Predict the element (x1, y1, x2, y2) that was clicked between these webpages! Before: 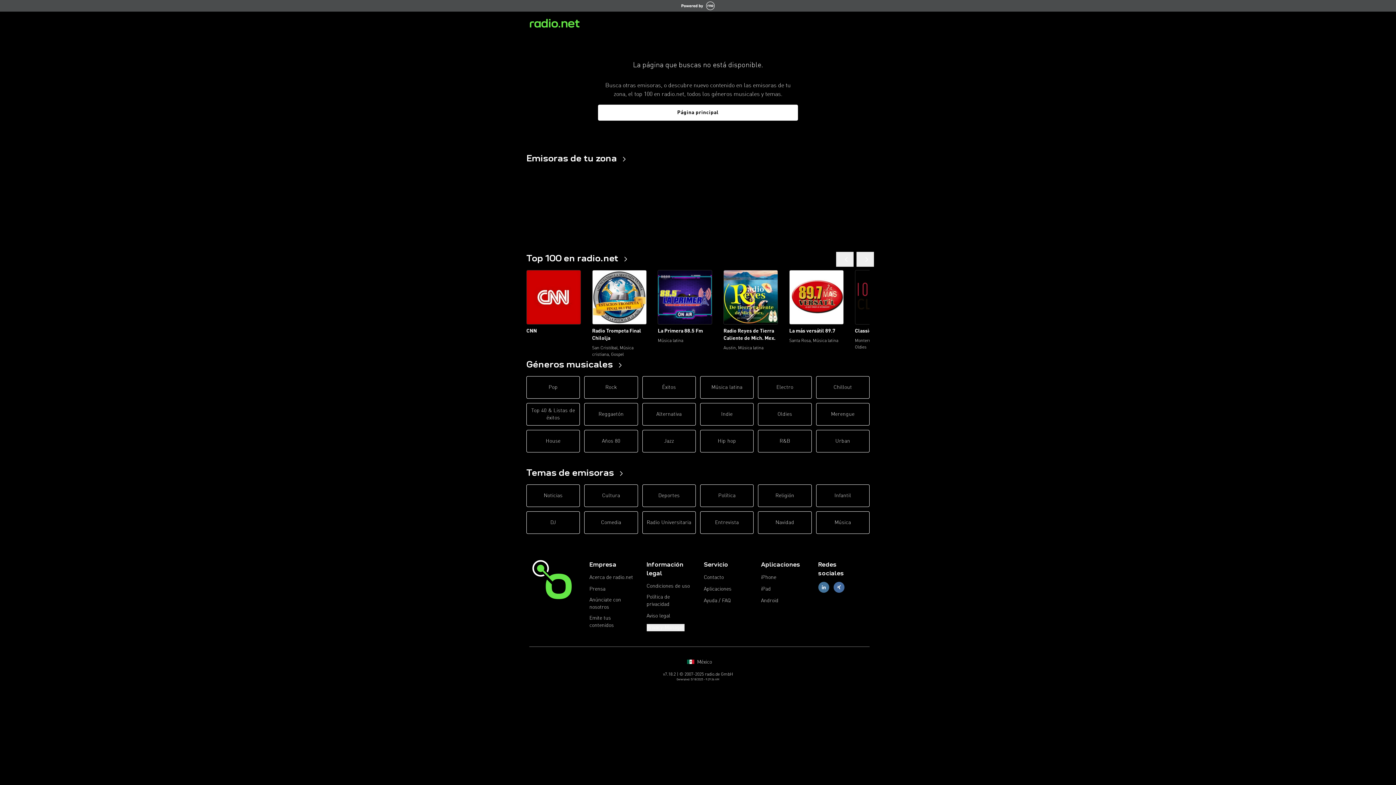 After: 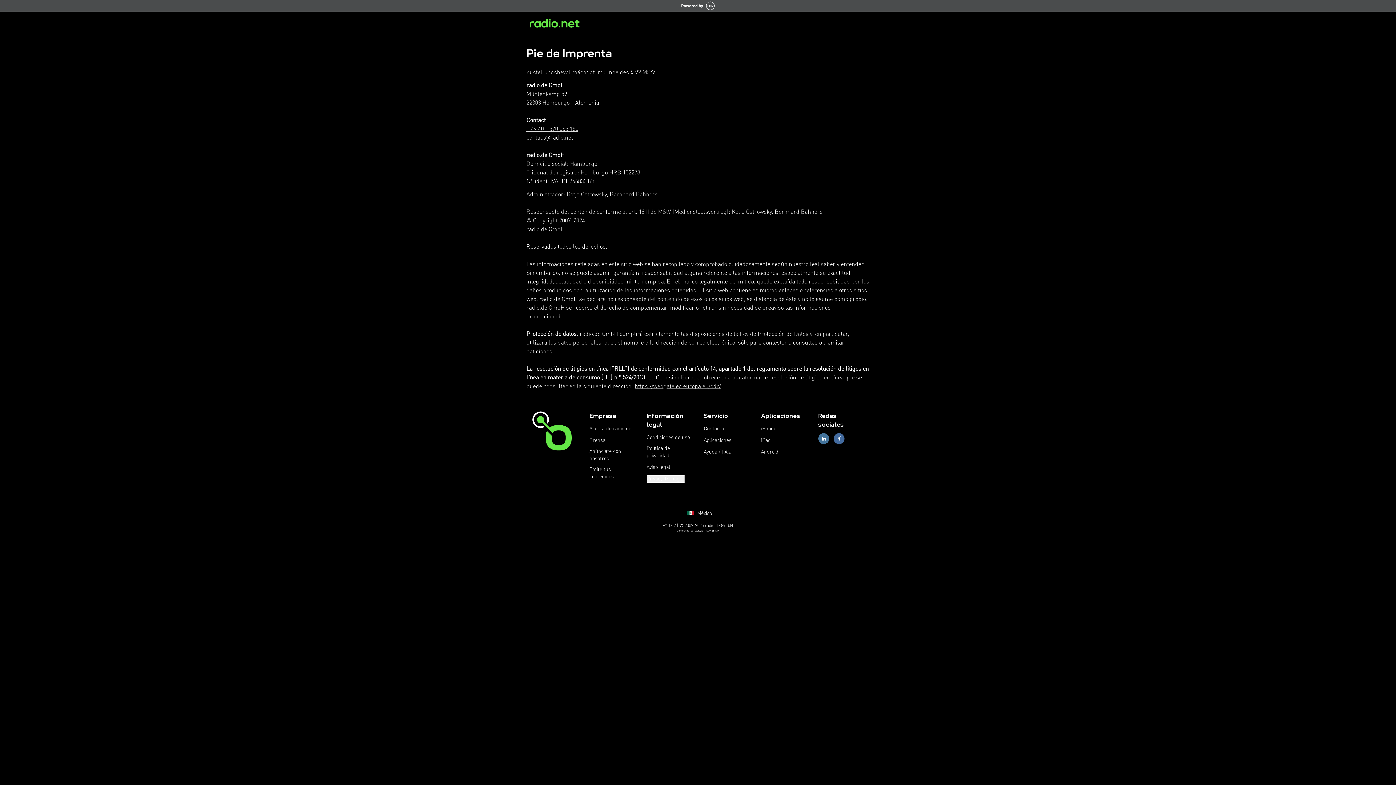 Action: bbox: (646, 612, 670, 620) label: Aviso legal